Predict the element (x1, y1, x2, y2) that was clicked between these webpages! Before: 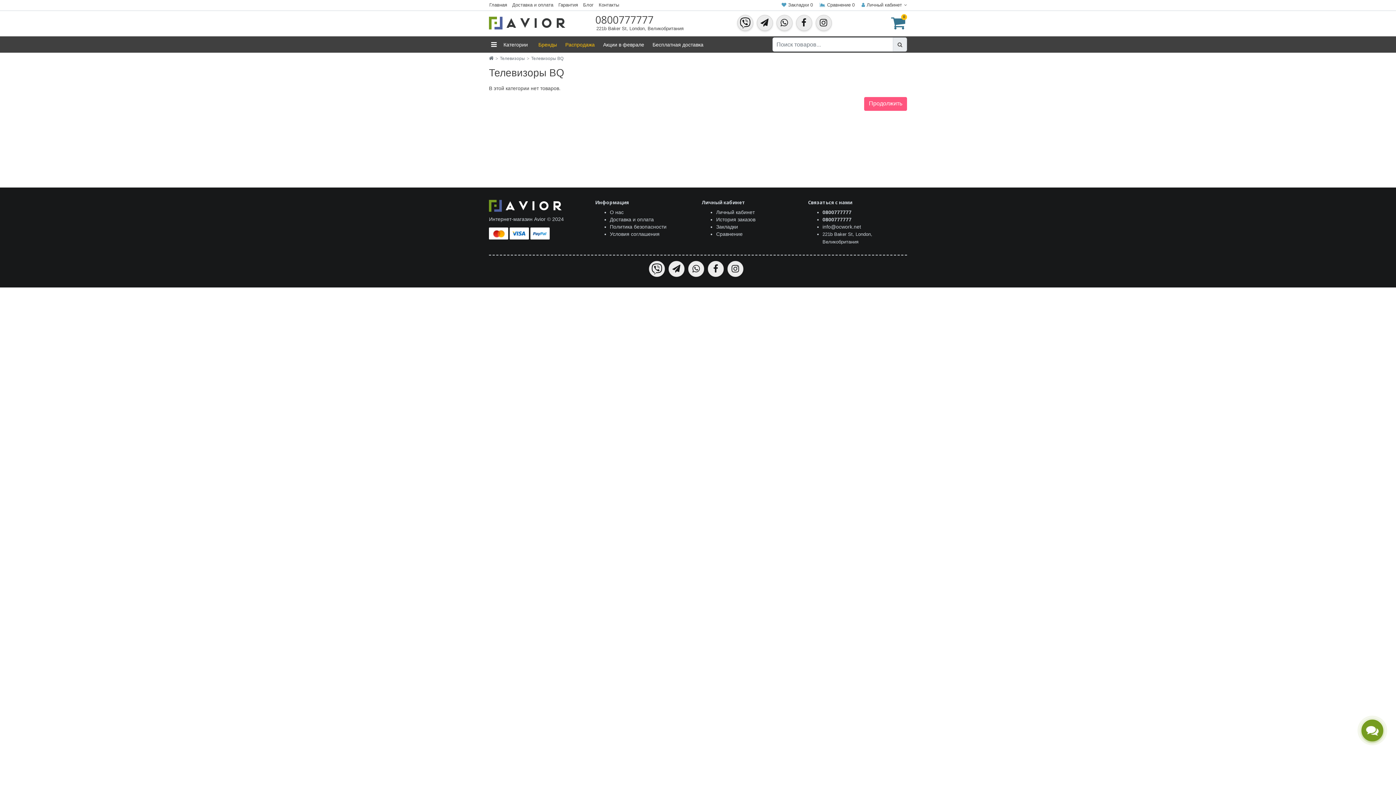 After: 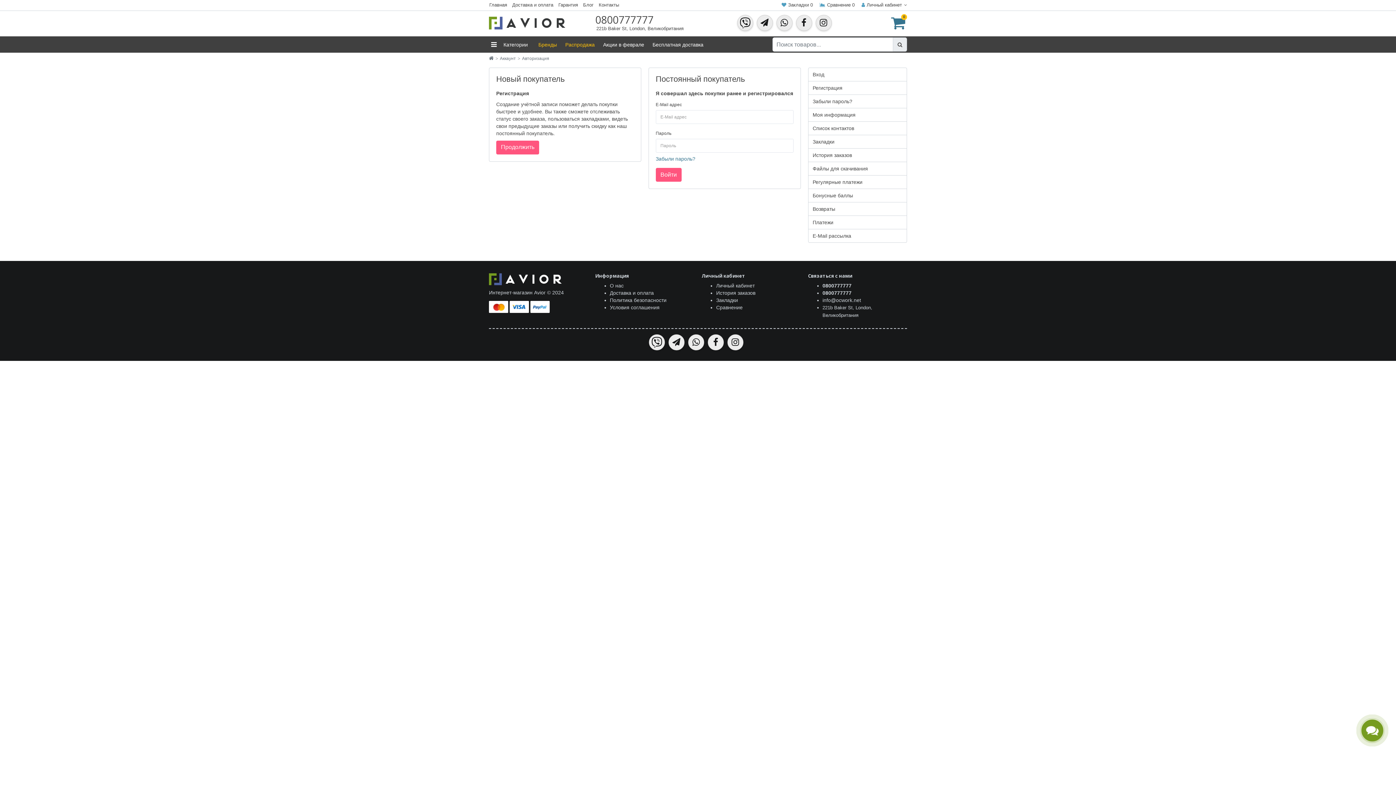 Action: label: Закладки 0 bbox: (776, 0, 813, 10)